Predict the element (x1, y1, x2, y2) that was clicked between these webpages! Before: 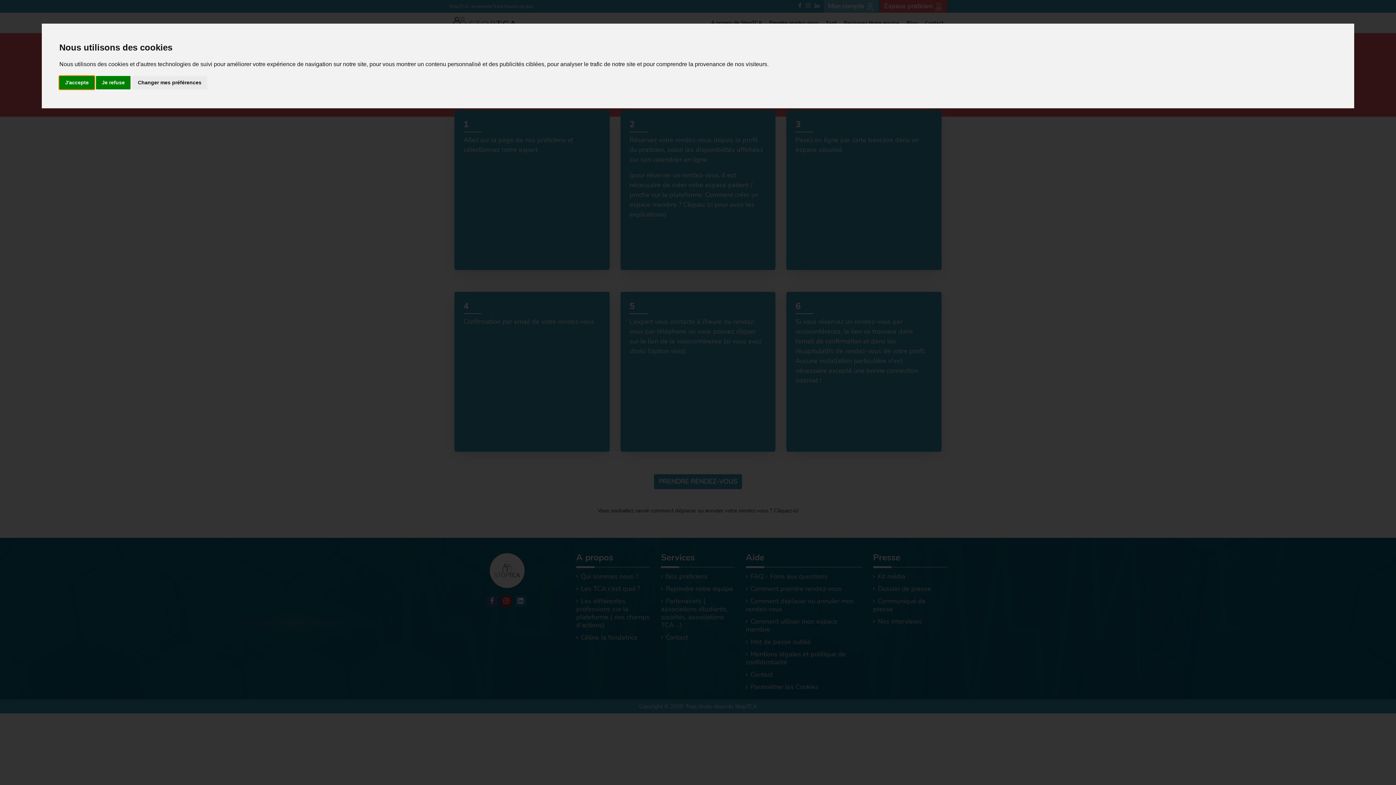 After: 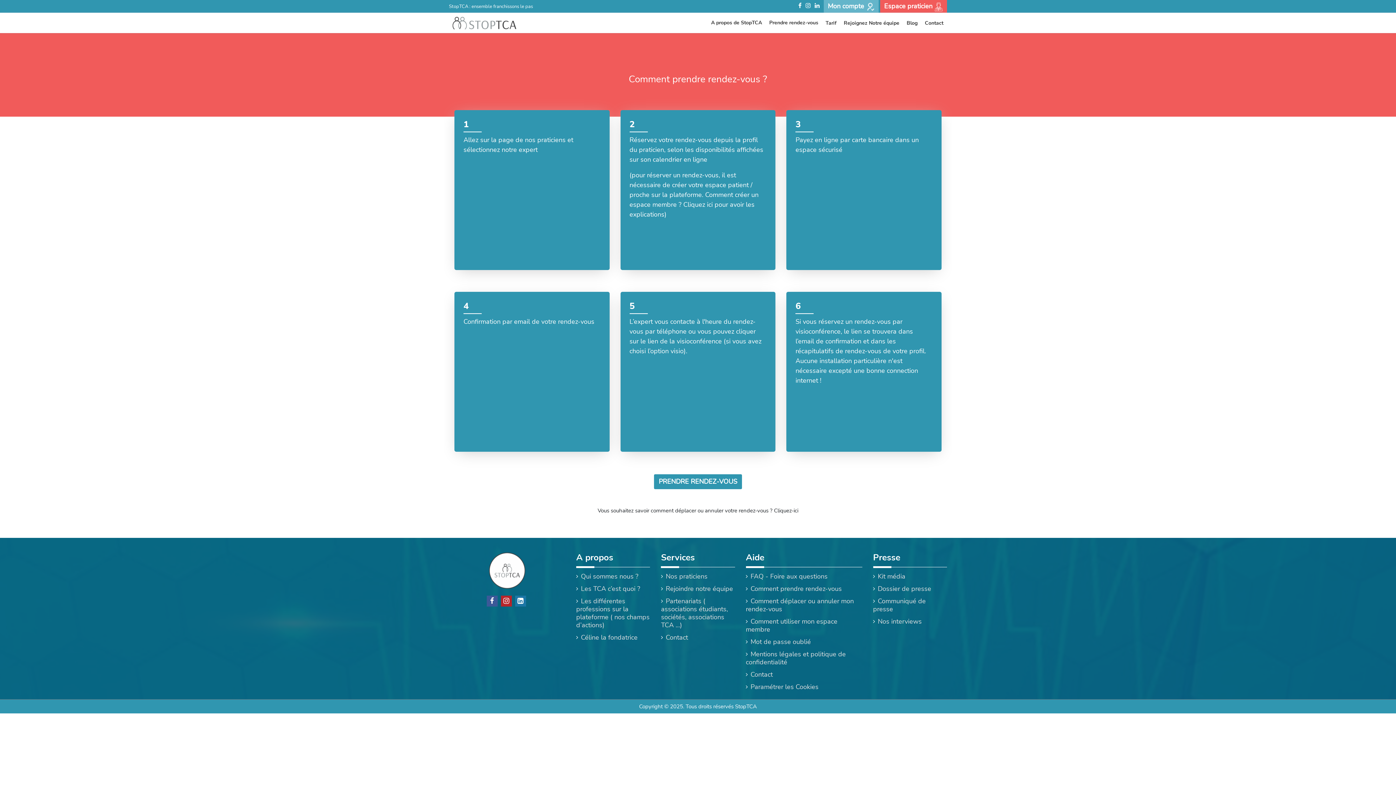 Action: label: J'accepte bbox: (59, 75, 94, 89)